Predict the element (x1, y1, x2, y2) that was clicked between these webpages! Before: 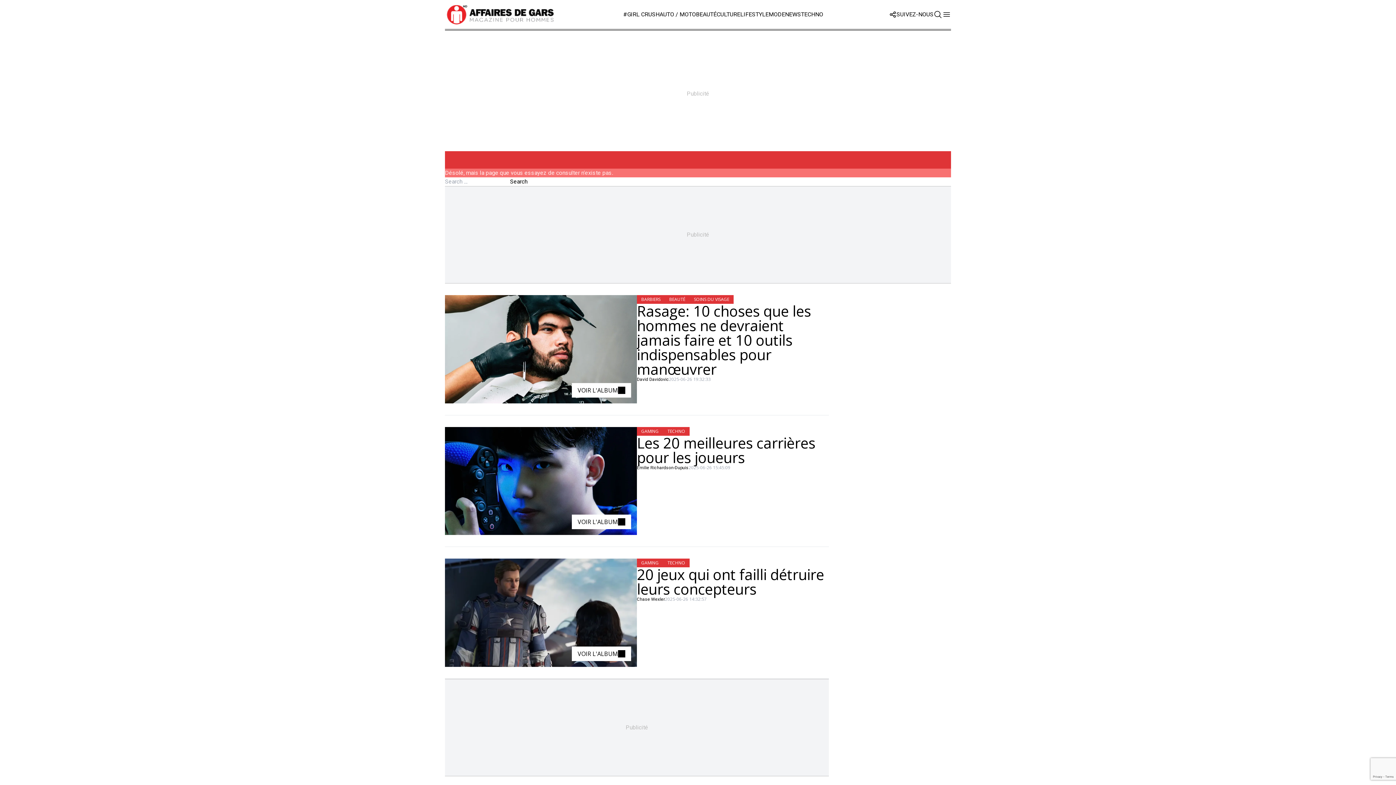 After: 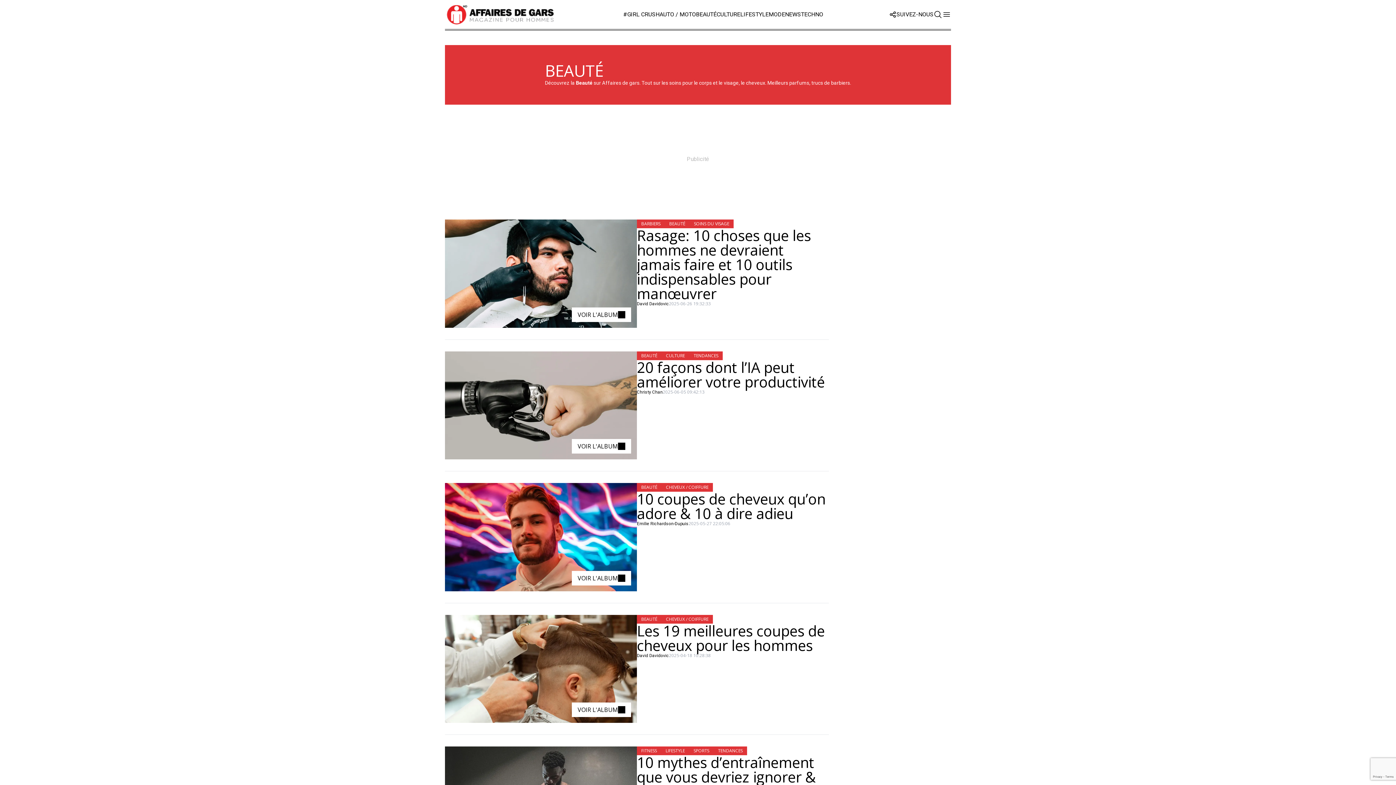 Action: label: BEAUTÉ bbox: (696, 10, 716, 17)